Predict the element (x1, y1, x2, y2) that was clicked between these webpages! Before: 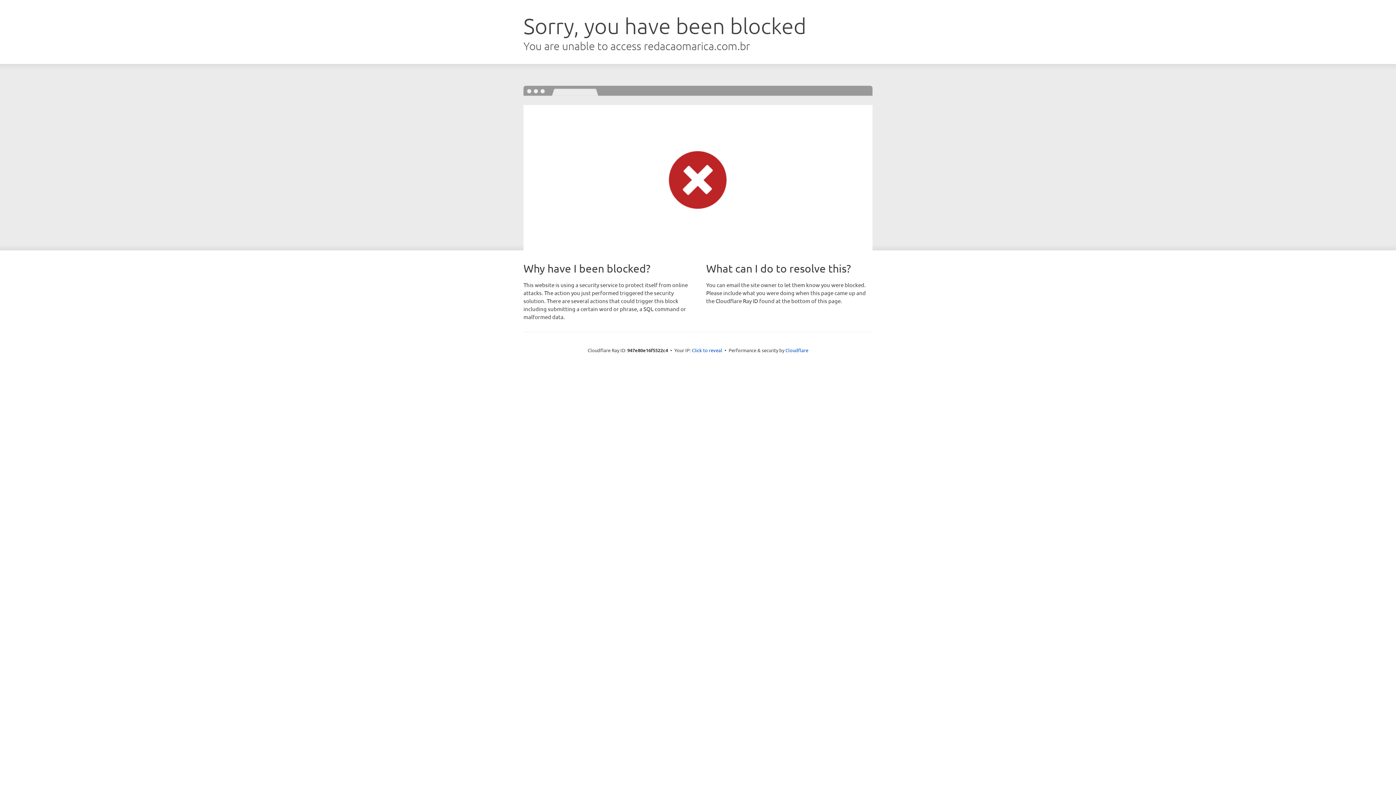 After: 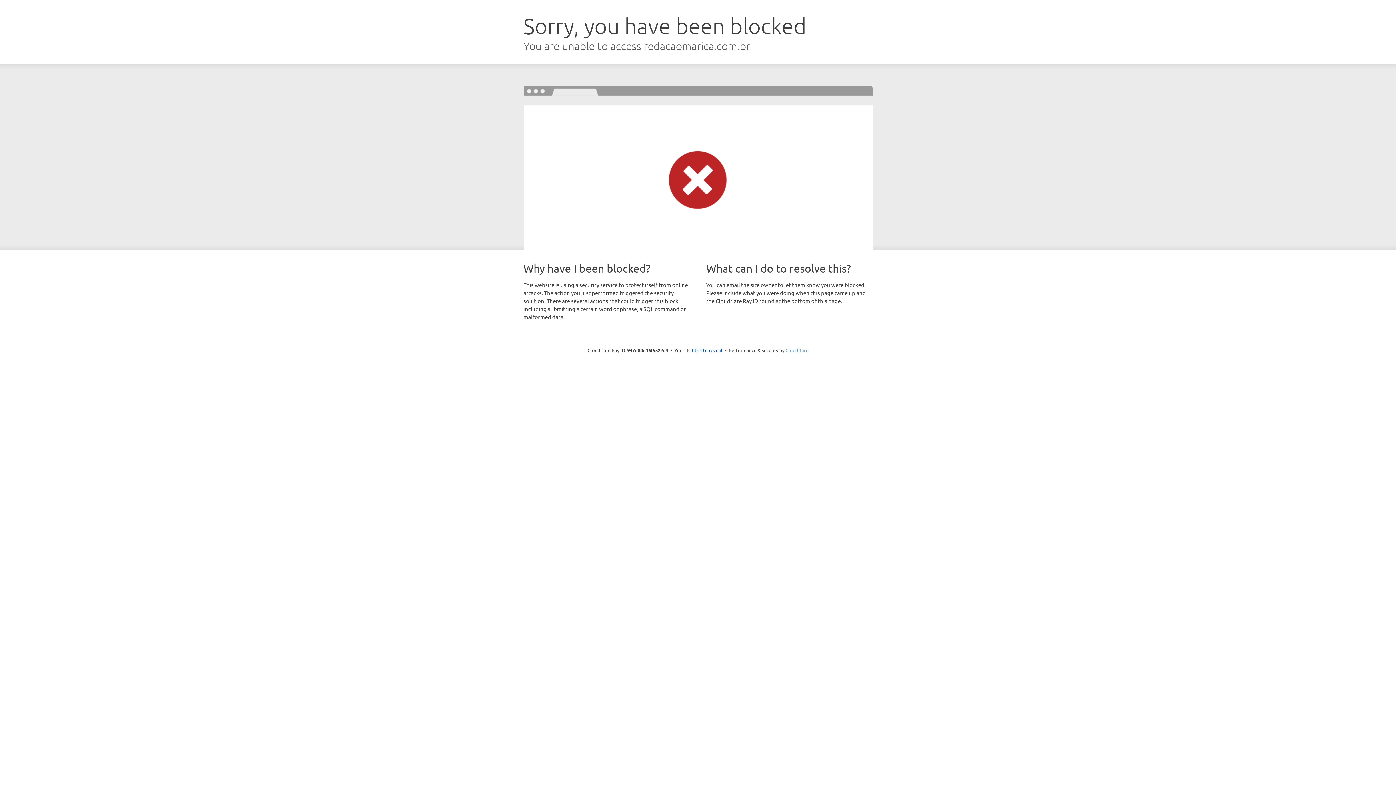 Action: label: Cloudflare bbox: (785, 347, 808, 353)